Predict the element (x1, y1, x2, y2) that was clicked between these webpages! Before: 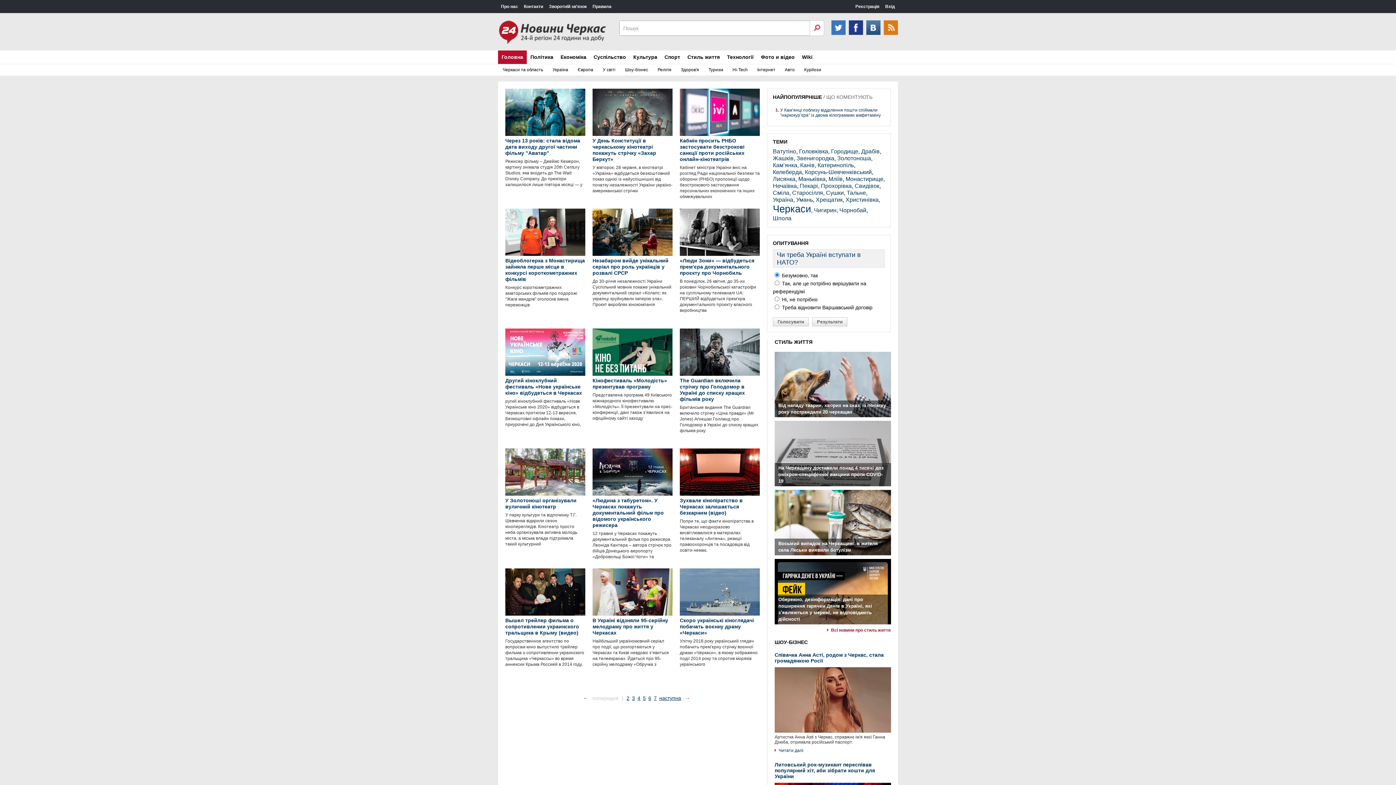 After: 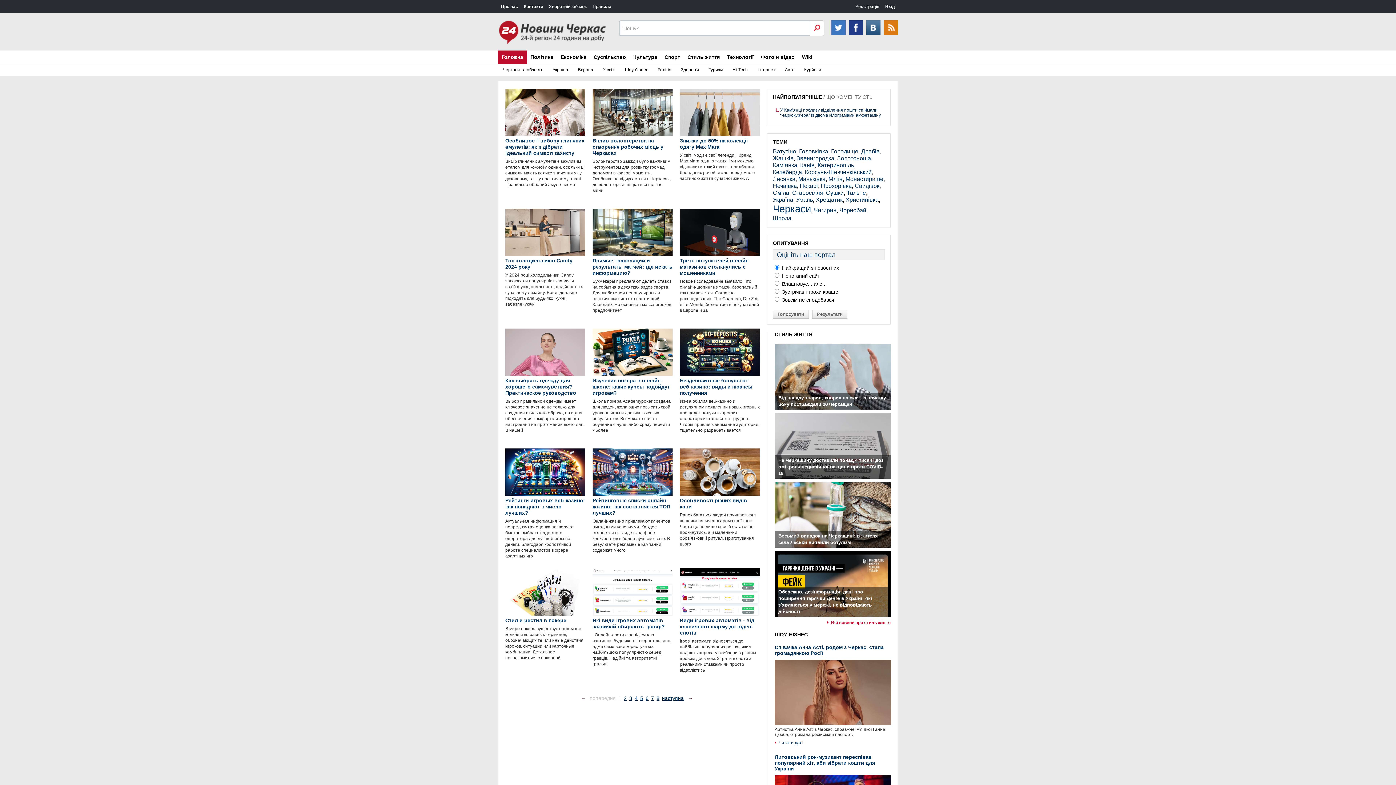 Action: bbox: (754, 65, 778, 74) label: Інтернет